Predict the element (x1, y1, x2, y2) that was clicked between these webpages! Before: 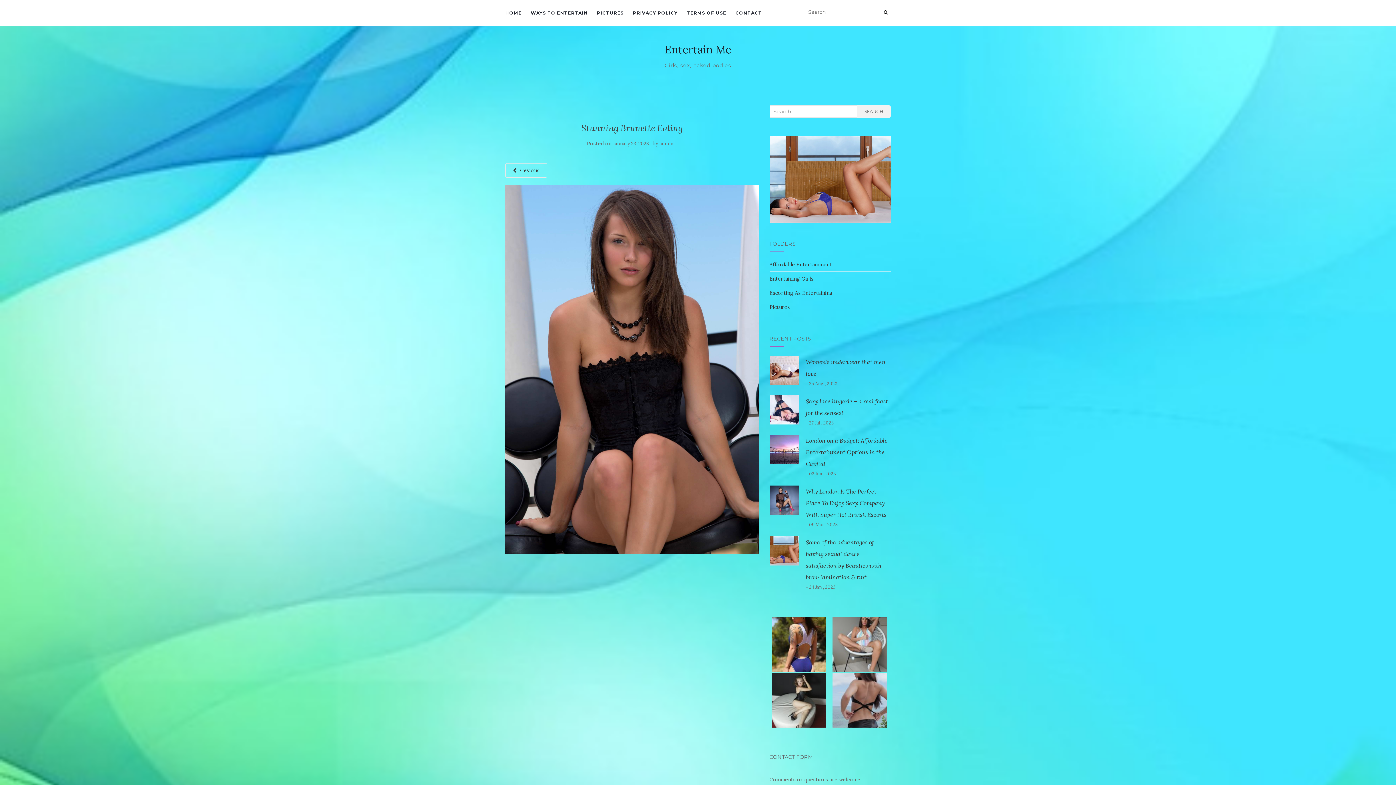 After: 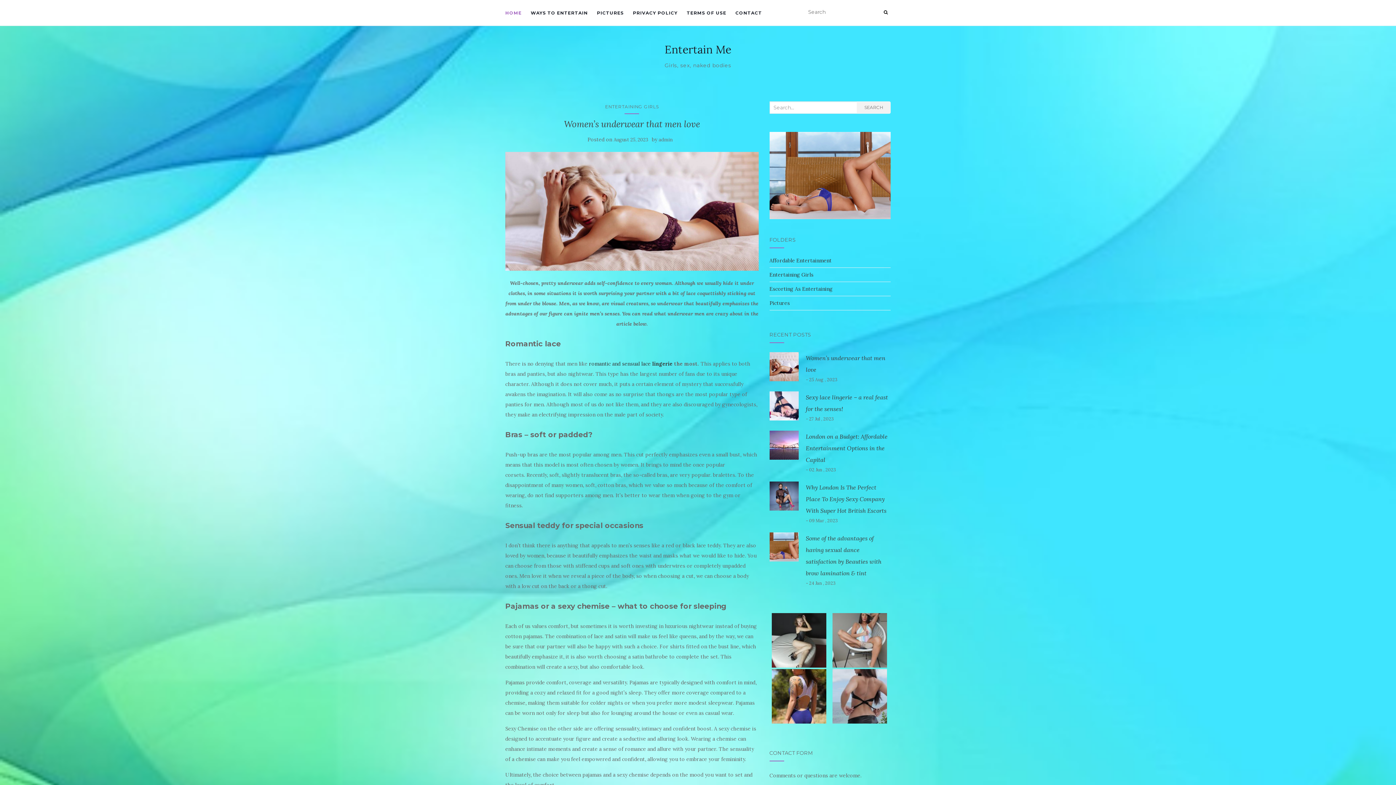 Action: label: Entertain Me bbox: (664, 44, 731, 54)